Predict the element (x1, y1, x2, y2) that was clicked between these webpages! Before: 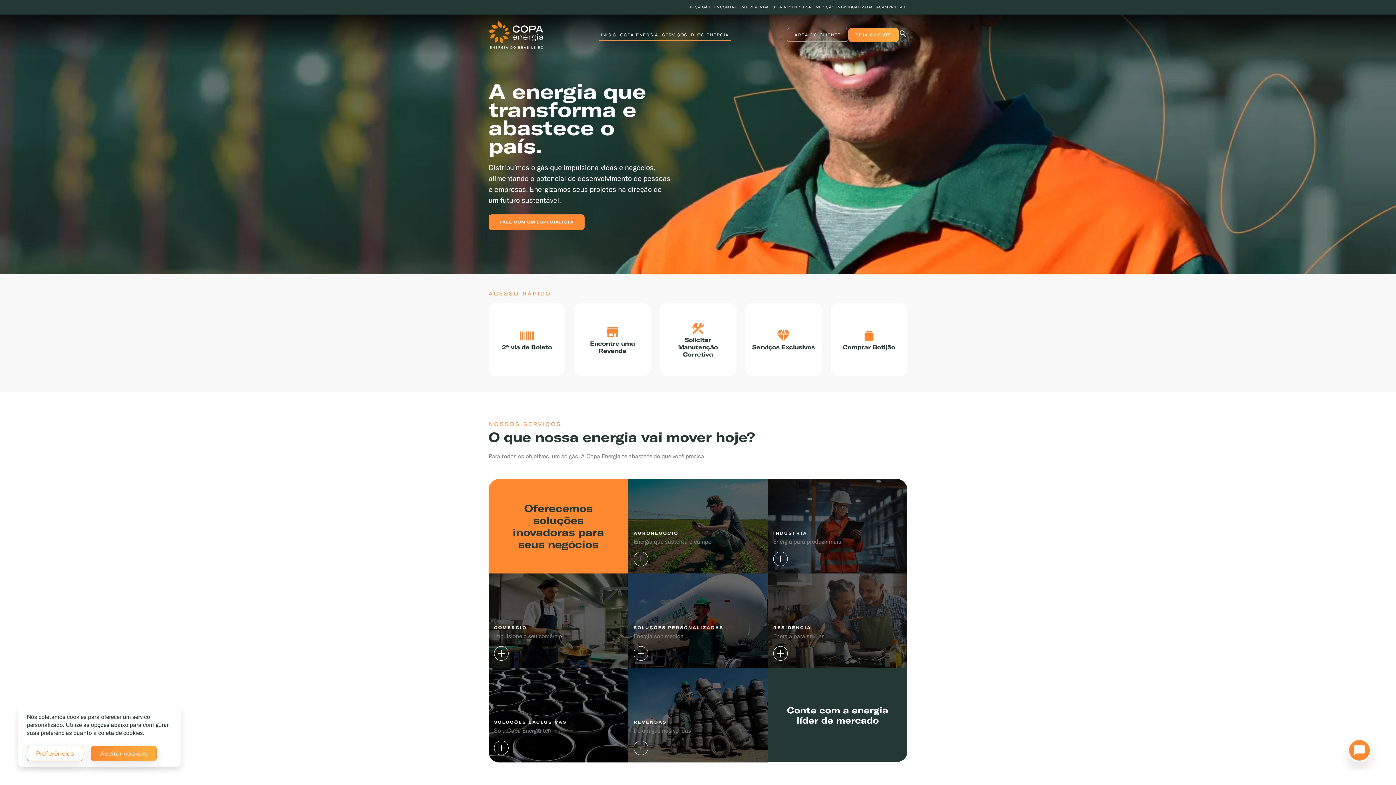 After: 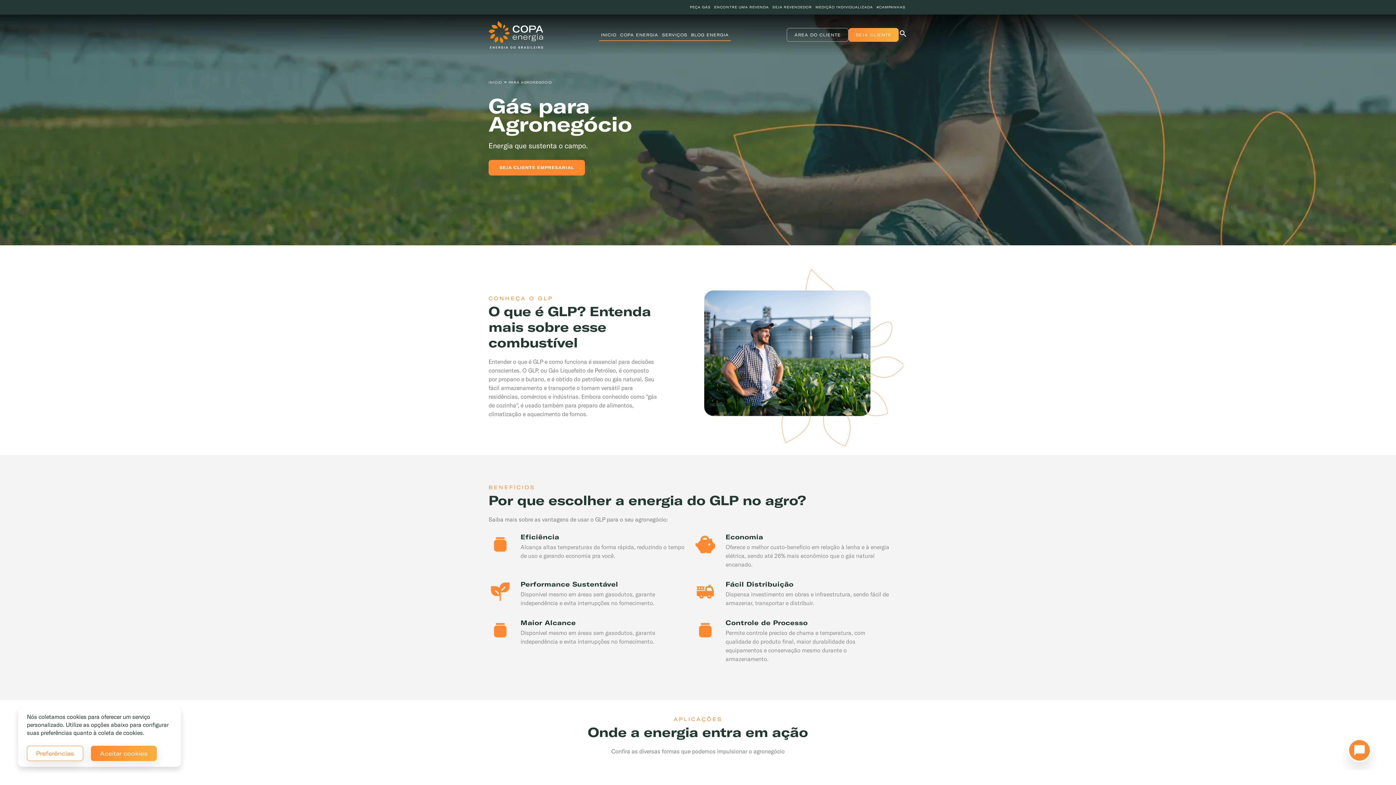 Action: label: AGRONEGÓCIO

Energia que sustenta o campo bbox: (628, 479, 767, 573)